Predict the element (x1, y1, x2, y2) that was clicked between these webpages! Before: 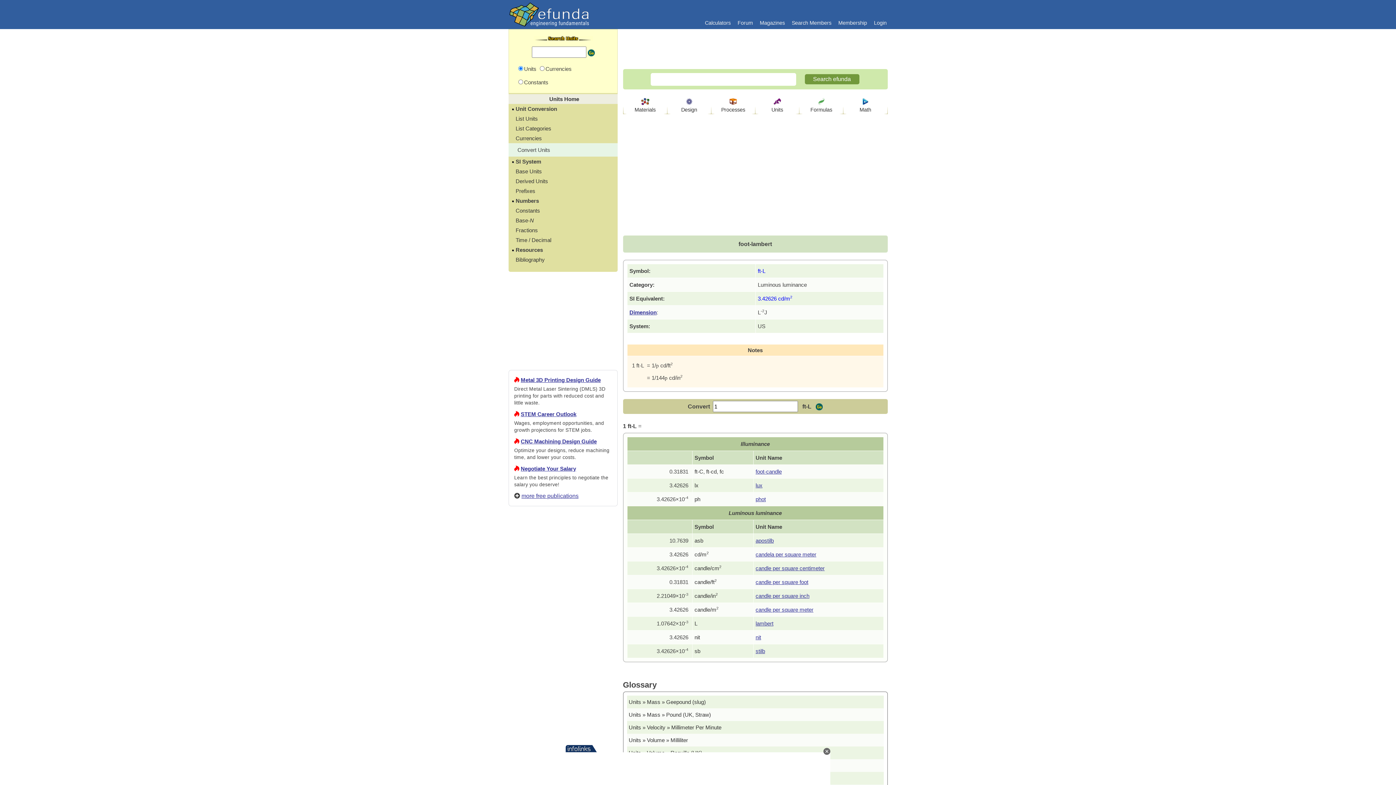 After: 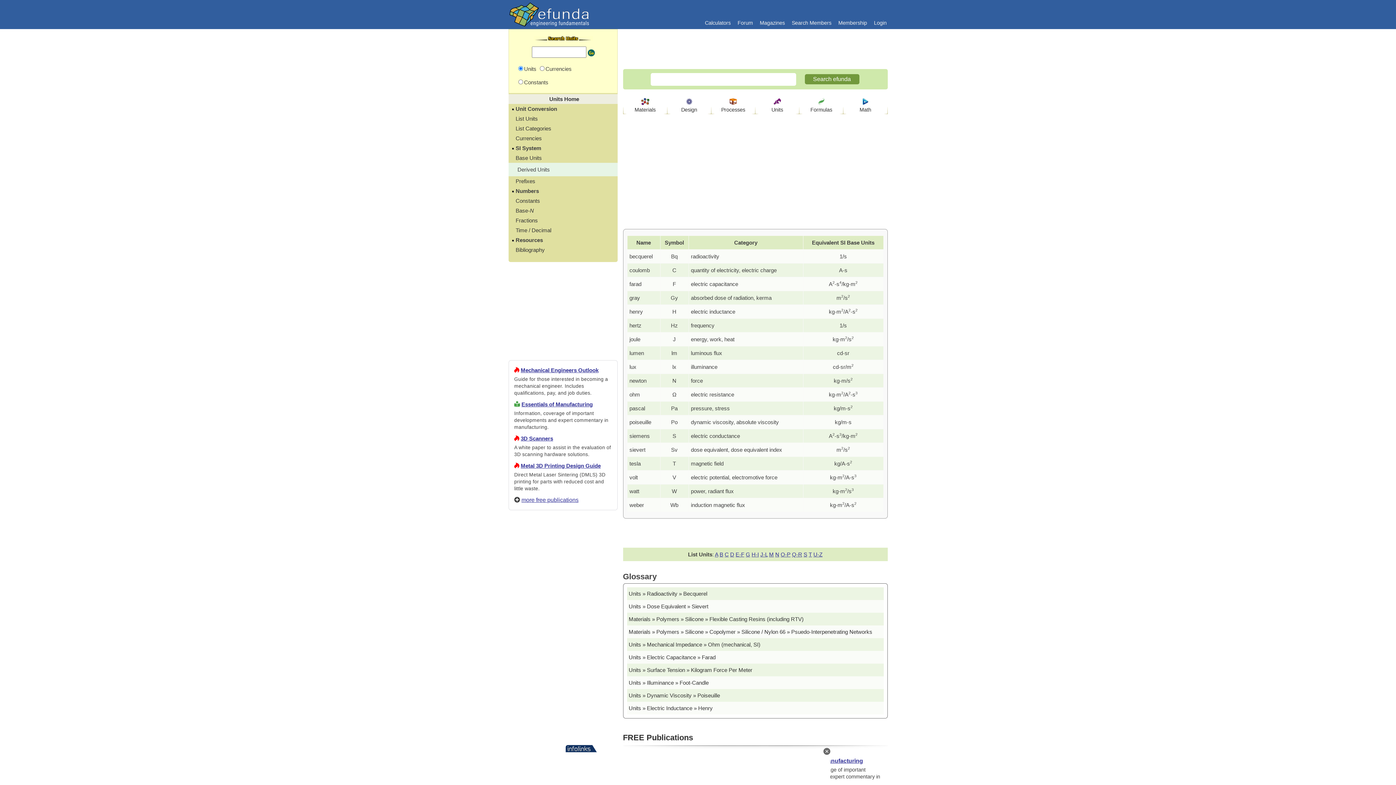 Action: bbox: (515, 178, 548, 184) label: Derived Units